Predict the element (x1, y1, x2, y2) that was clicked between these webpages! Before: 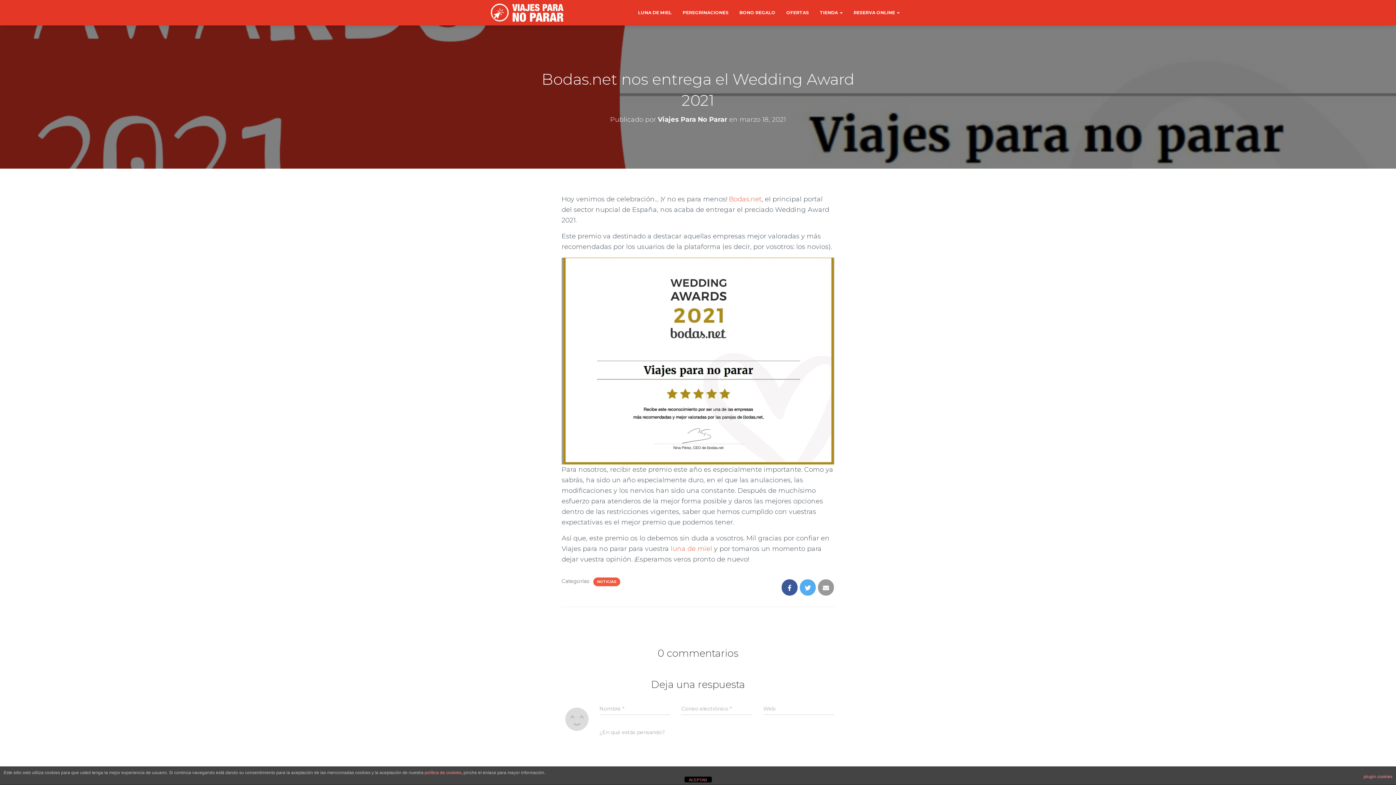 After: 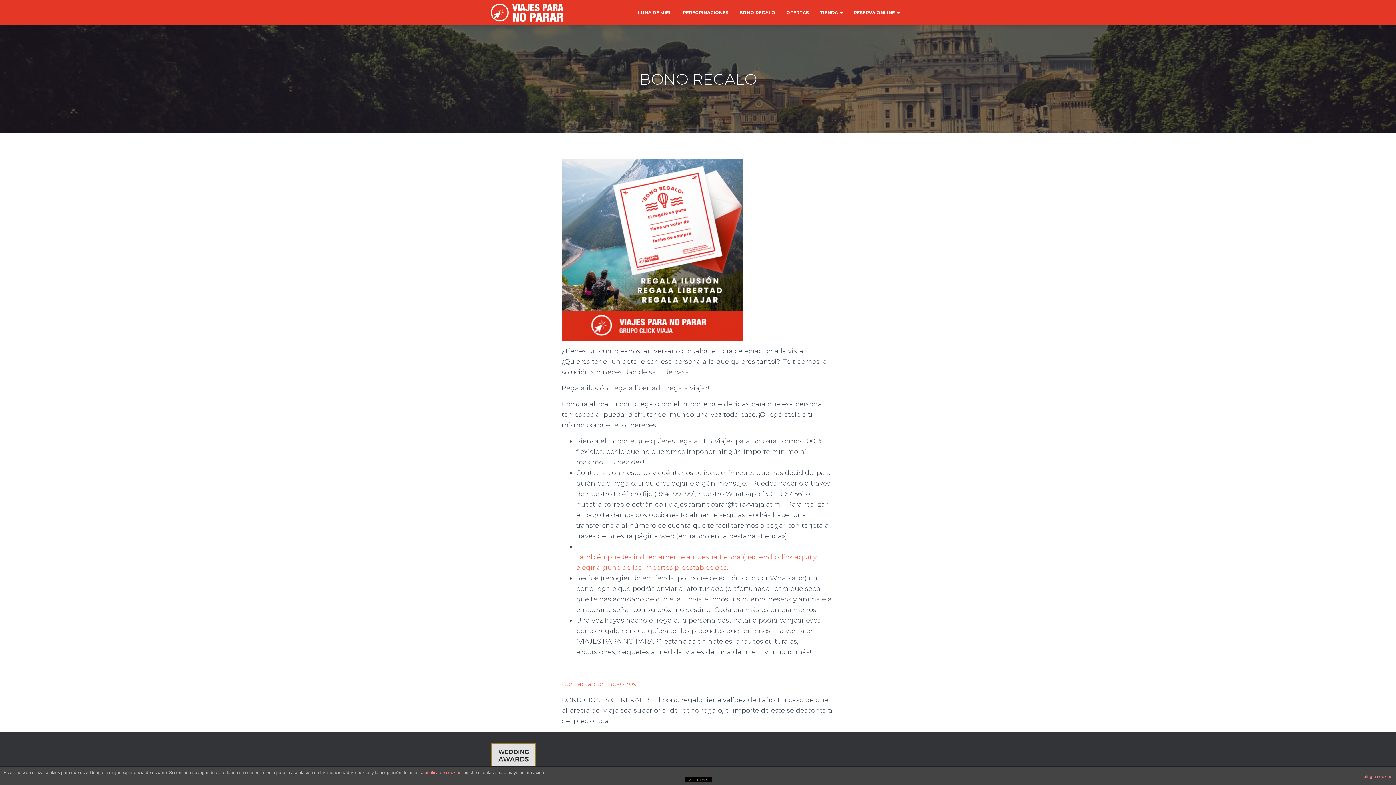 Action: label: BONO REGALO bbox: (734, 3, 781, 21)